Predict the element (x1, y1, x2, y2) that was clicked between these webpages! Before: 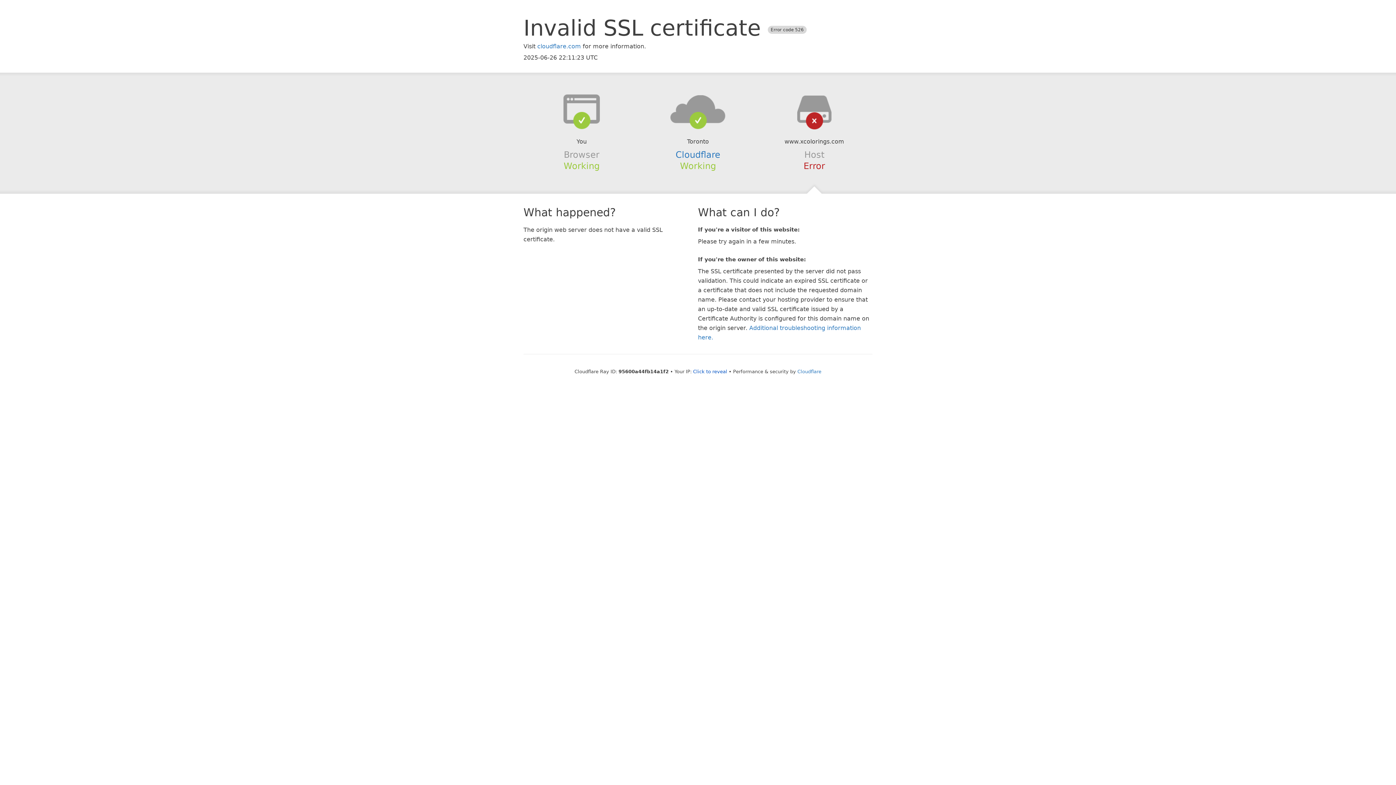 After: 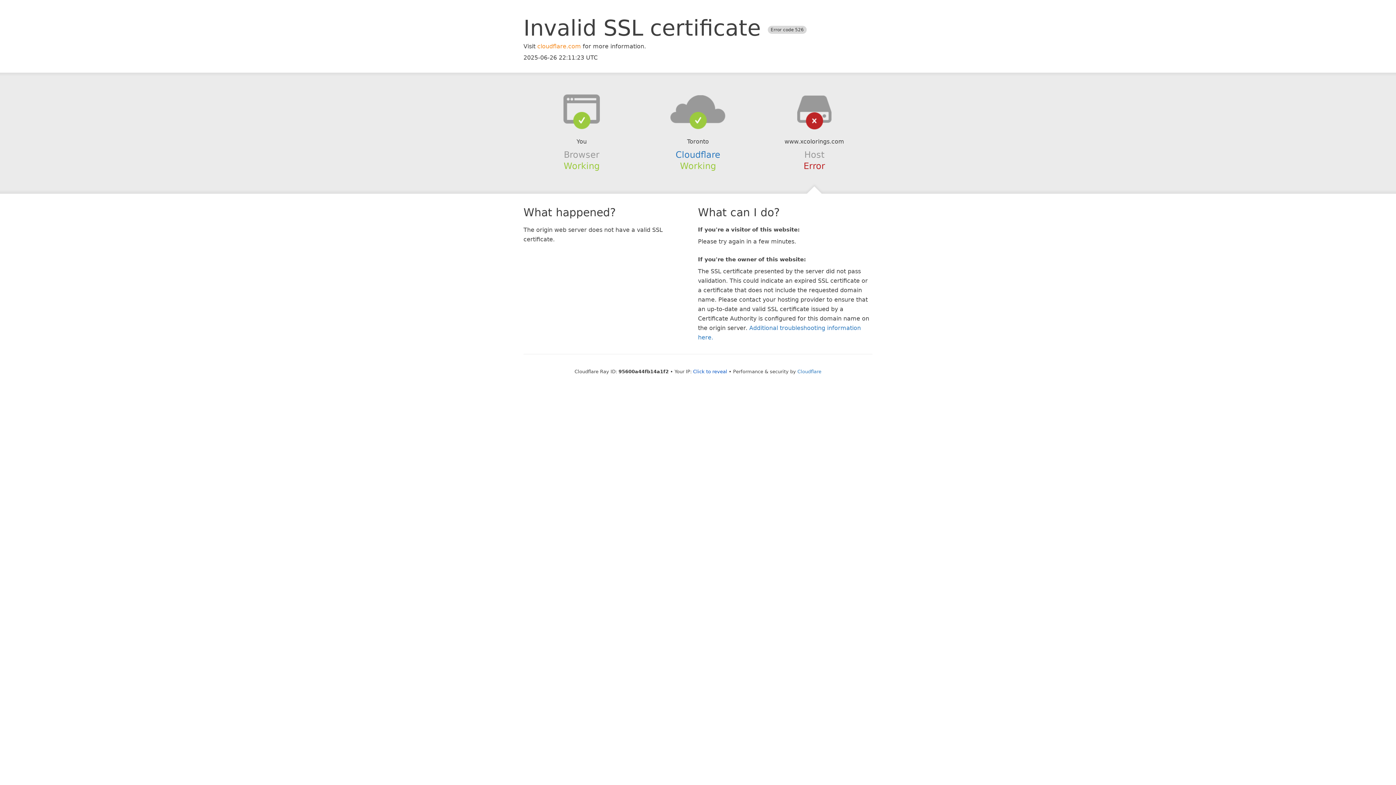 Action: bbox: (537, 42, 581, 49) label: cloudflare.com